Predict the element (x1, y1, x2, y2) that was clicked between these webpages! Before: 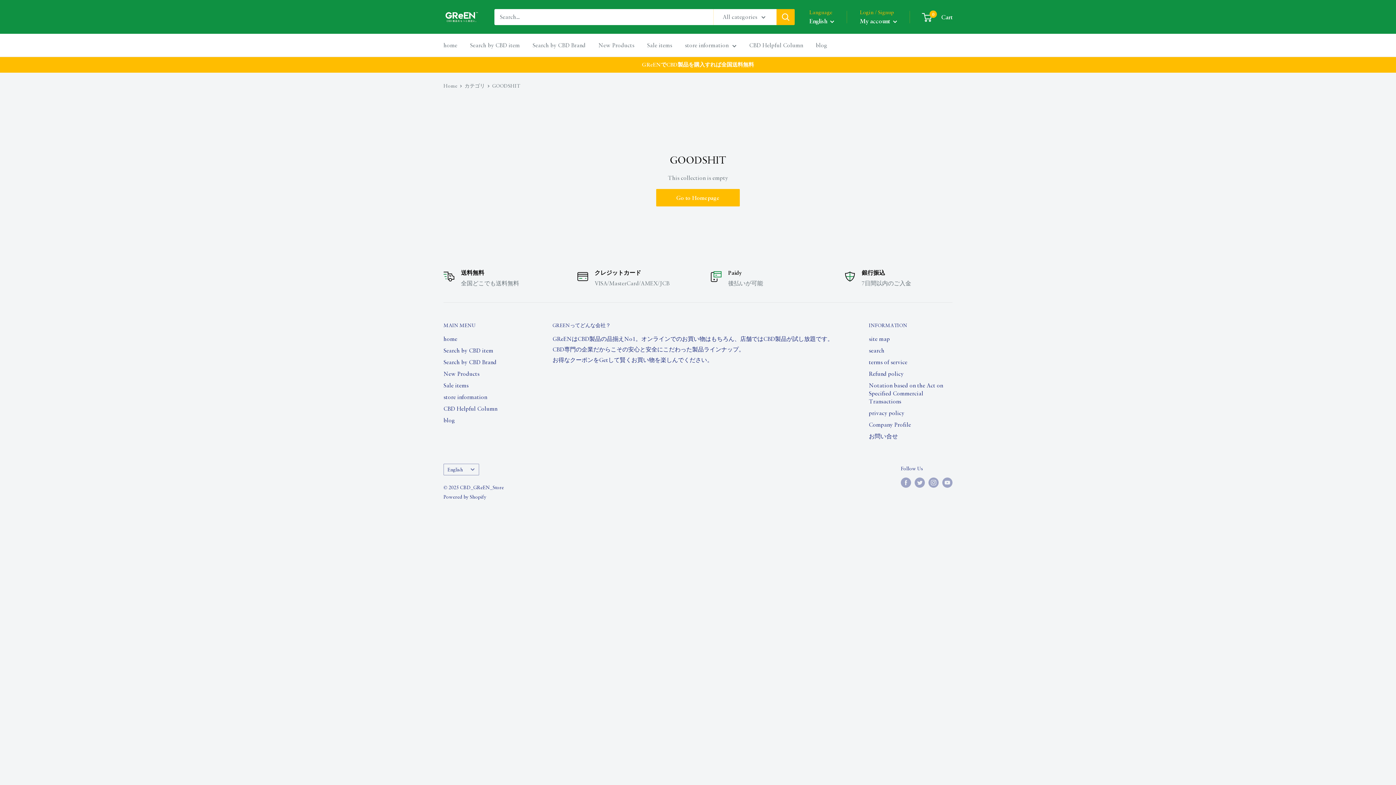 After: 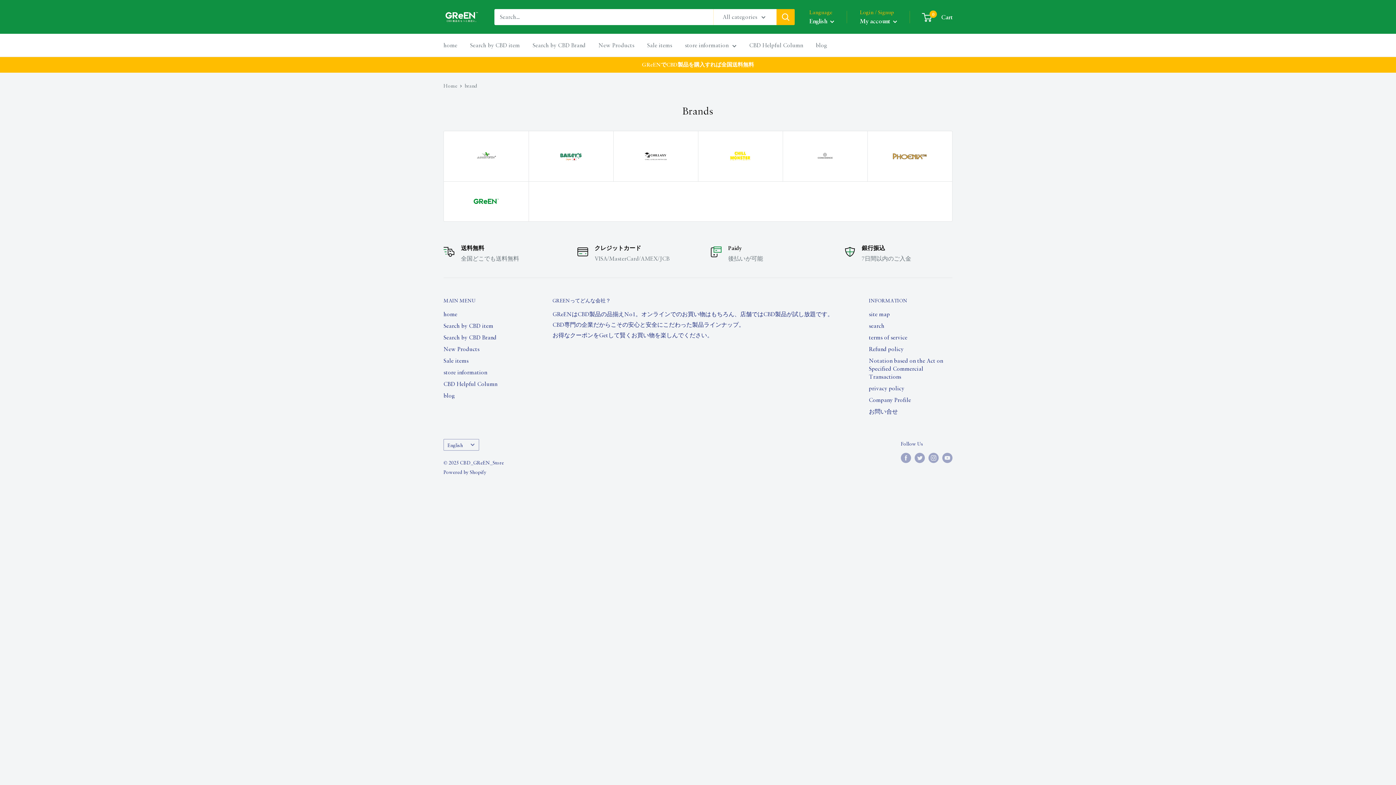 Action: label: Search by CBD Brand bbox: (443, 356, 527, 367)